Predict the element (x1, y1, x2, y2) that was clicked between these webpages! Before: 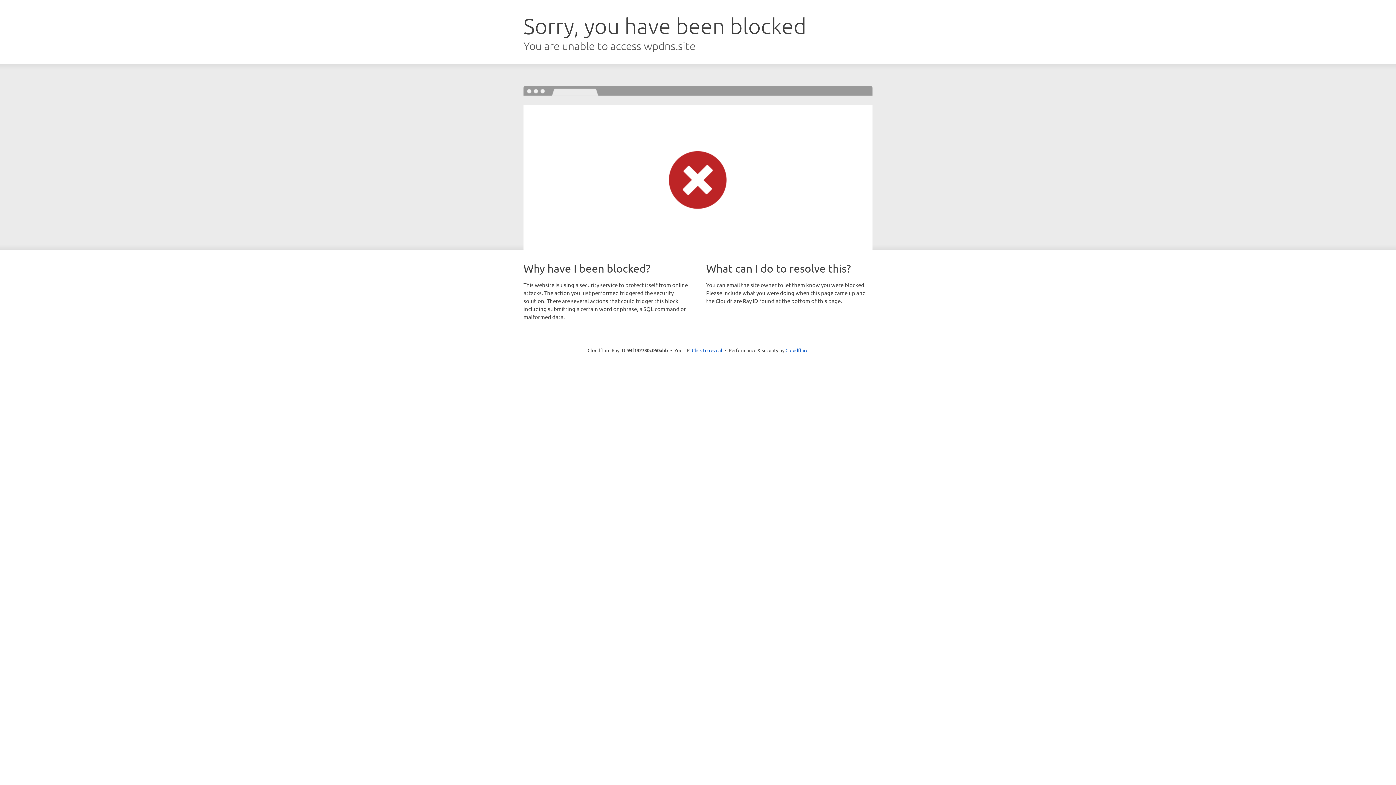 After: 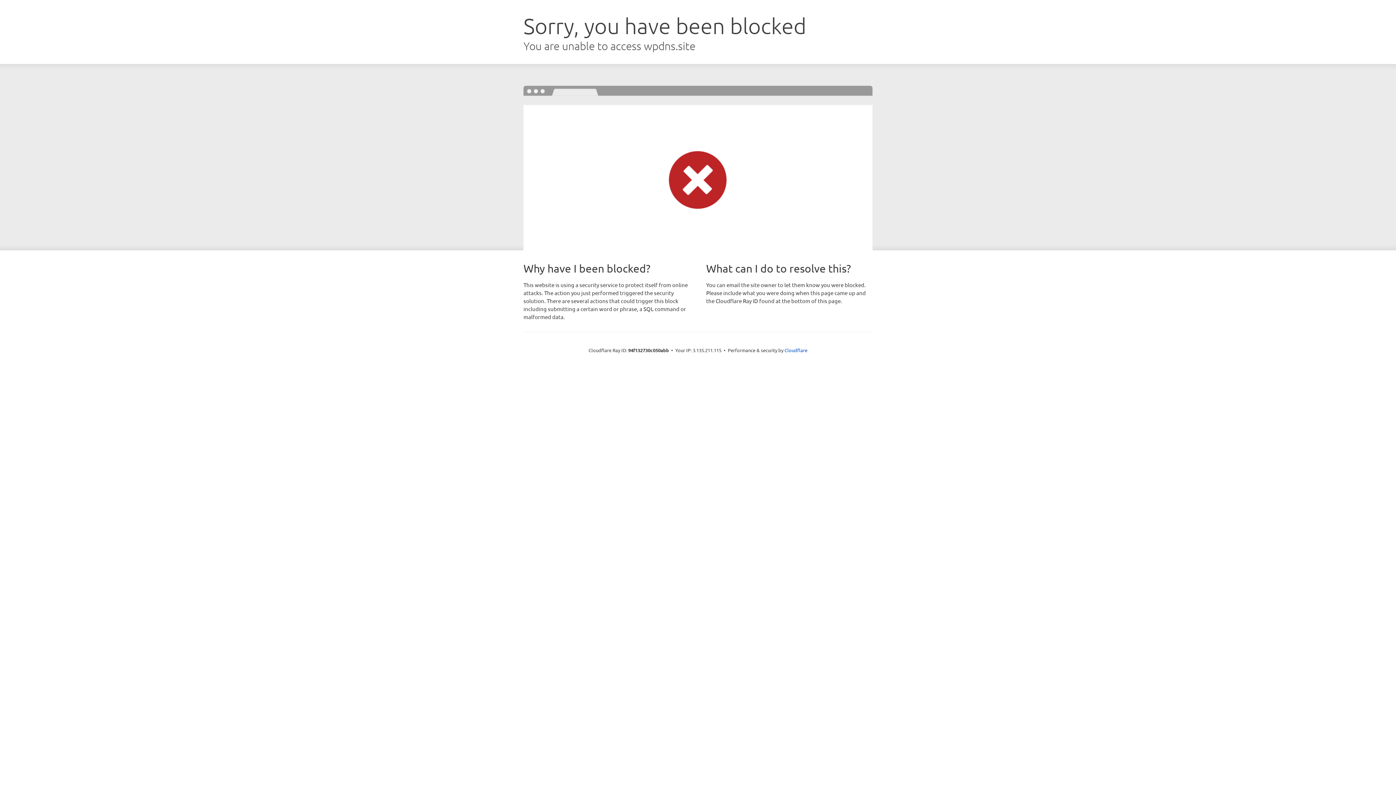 Action: bbox: (692, 346, 722, 353) label: Click to reveal